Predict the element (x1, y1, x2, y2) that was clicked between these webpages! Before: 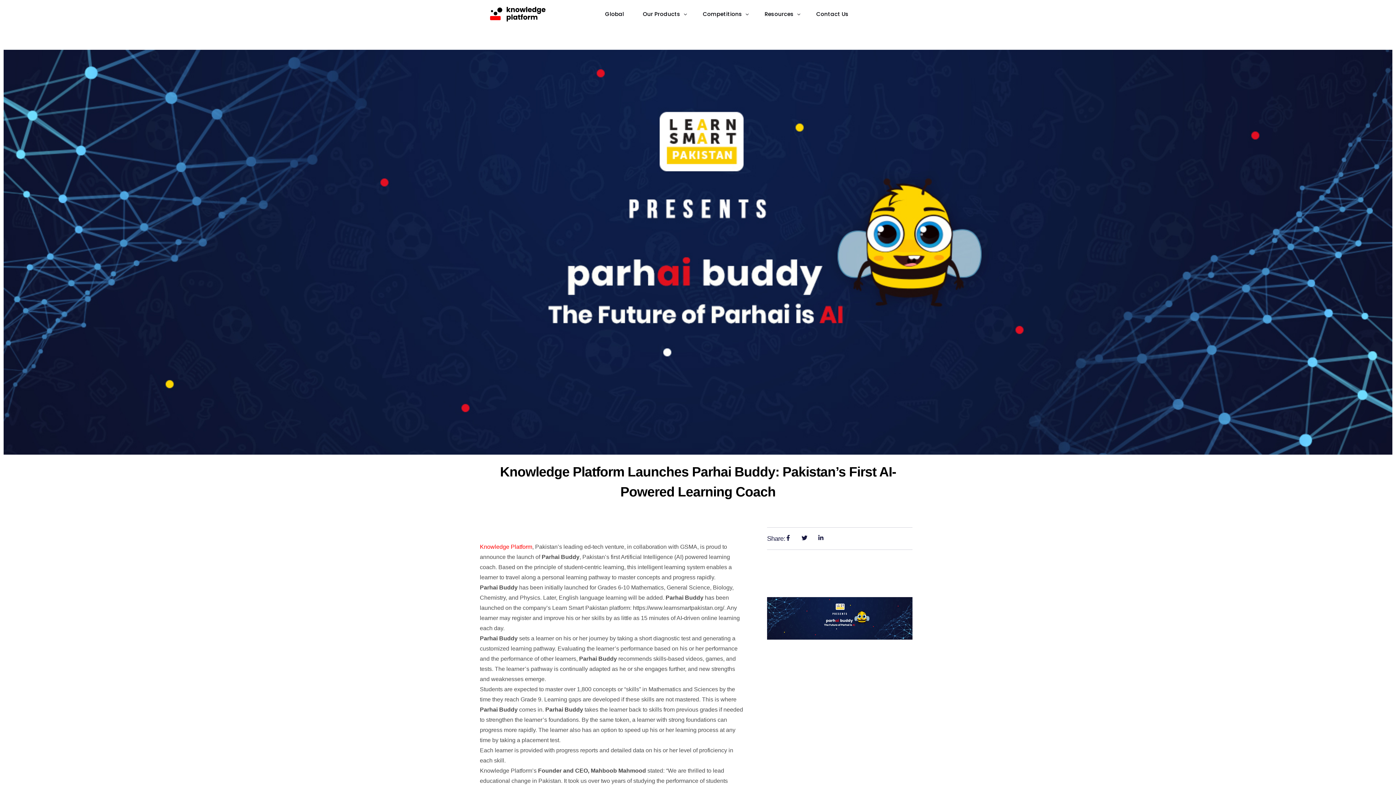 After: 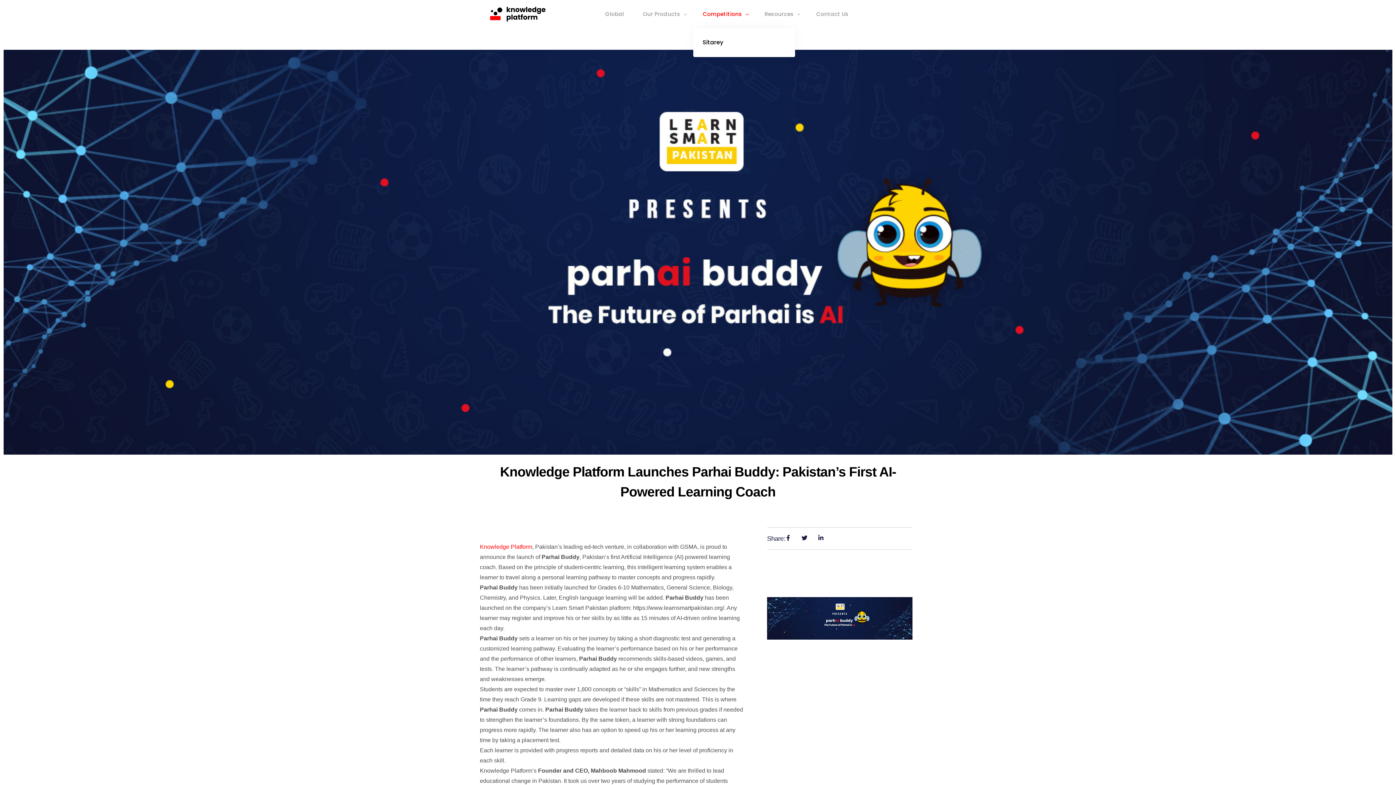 Action: label: Competitions bbox: (693, 0, 755, 27)